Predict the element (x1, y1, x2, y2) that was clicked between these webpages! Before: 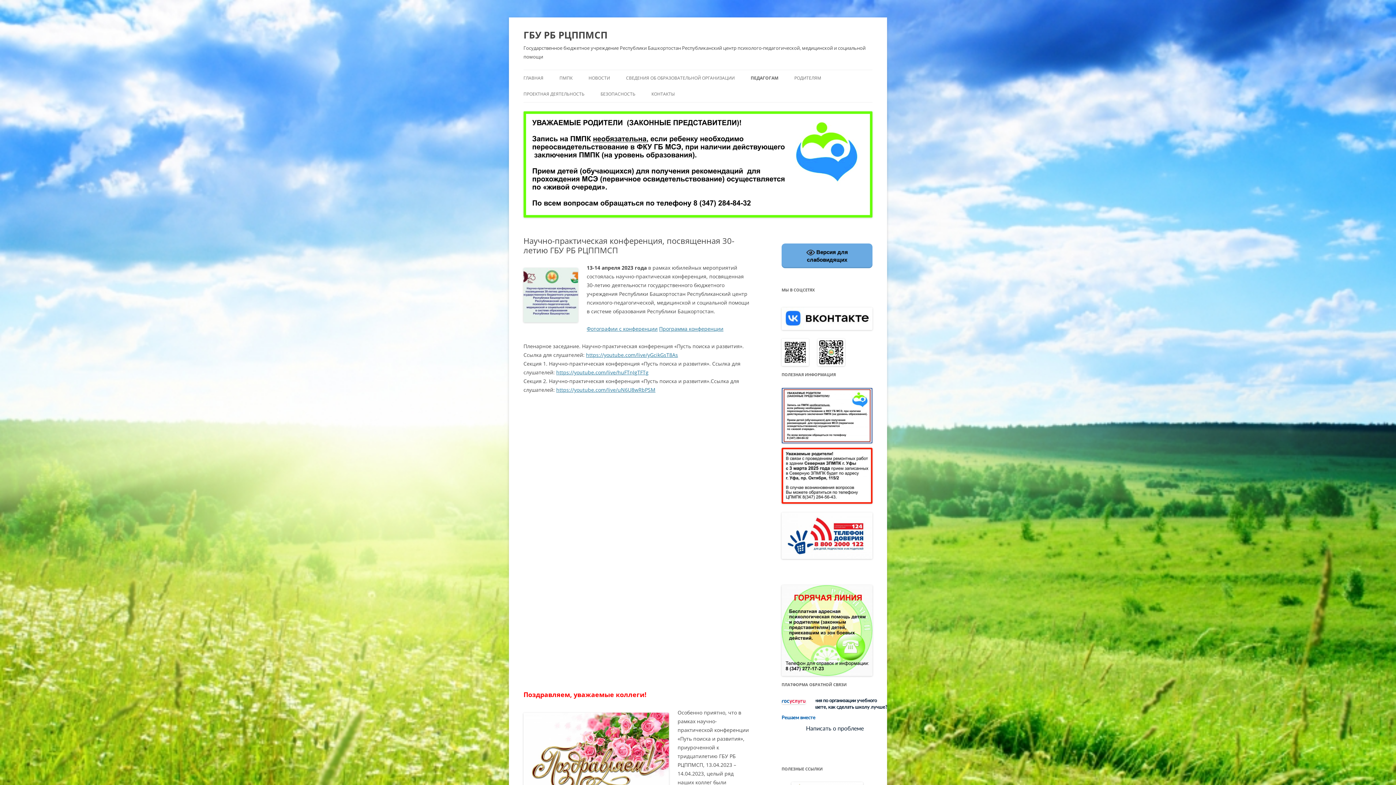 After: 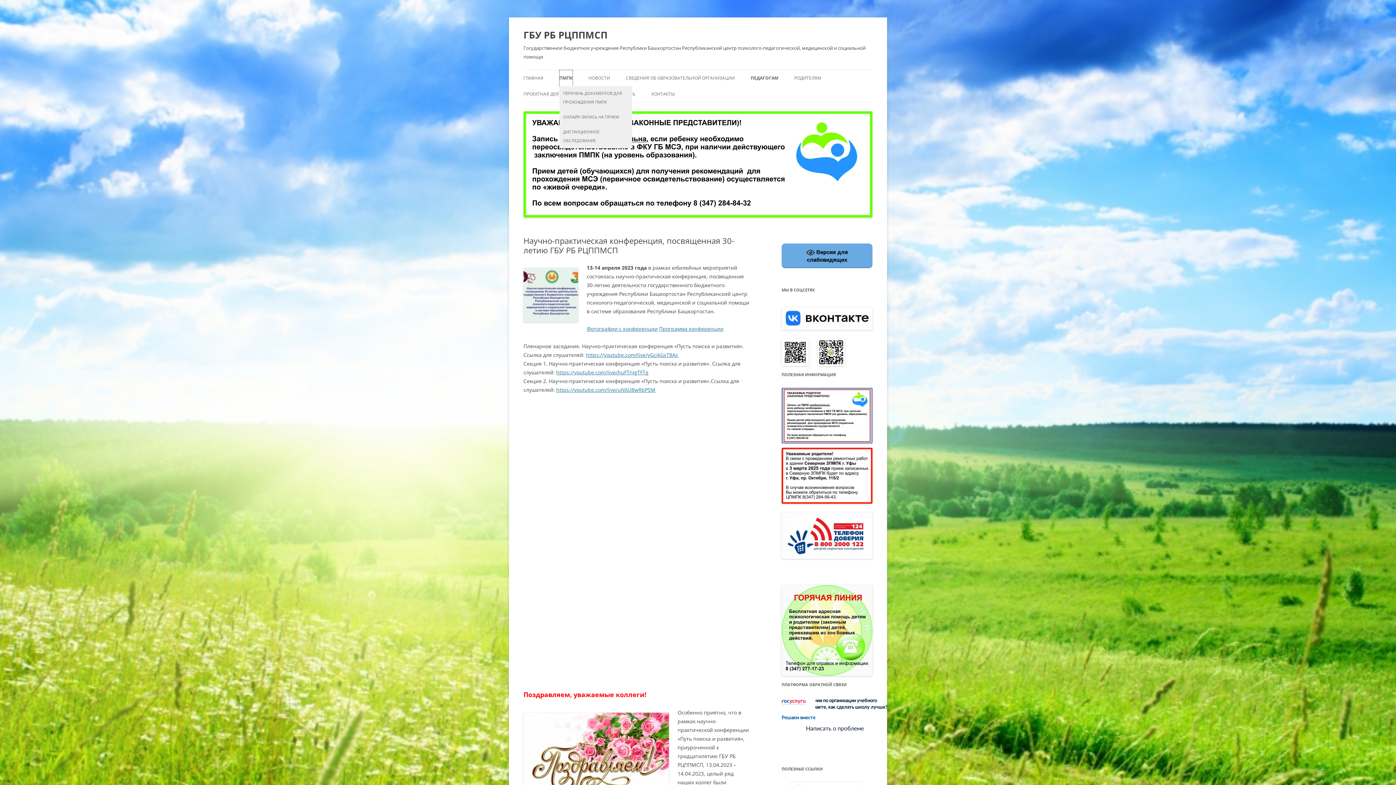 Action: bbox: (559, 70, 572, 86) label: ПМПК